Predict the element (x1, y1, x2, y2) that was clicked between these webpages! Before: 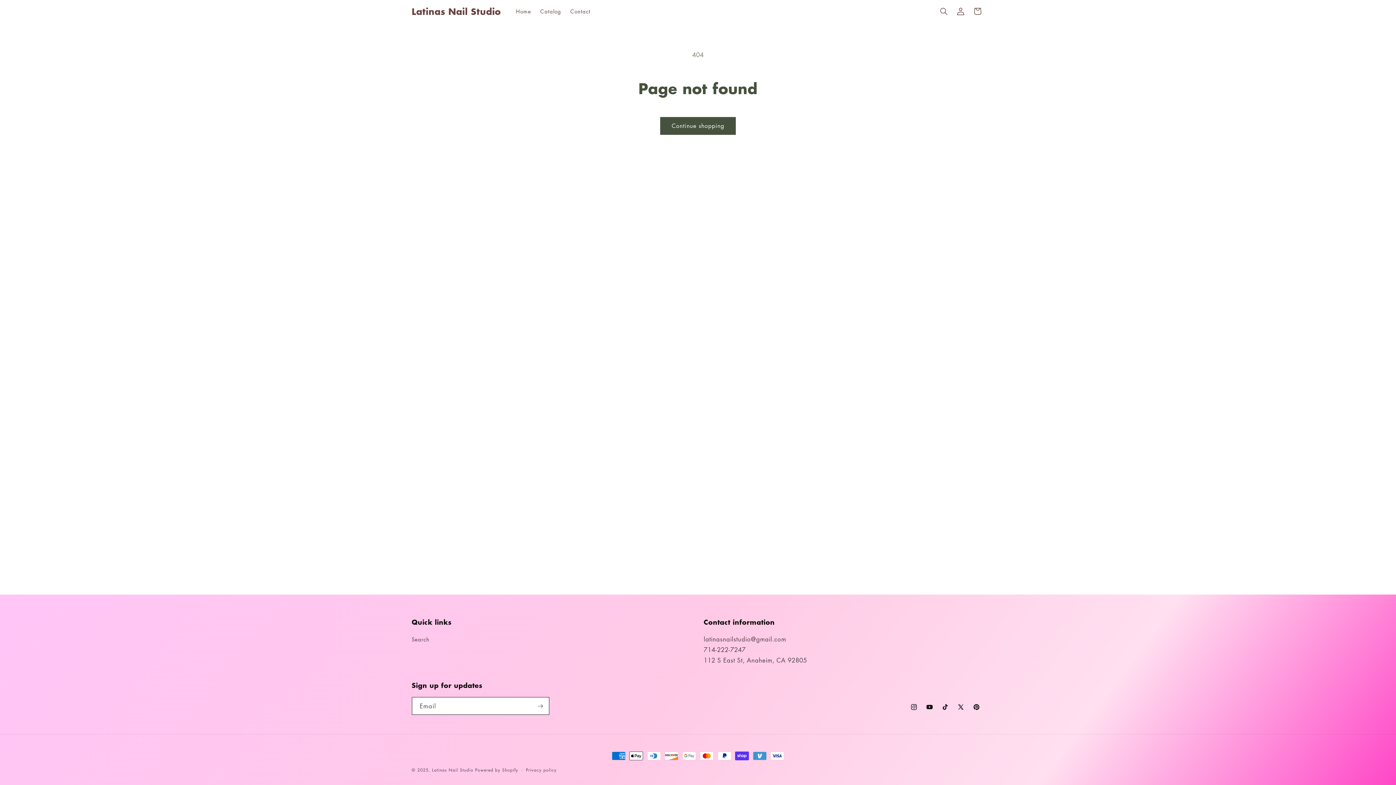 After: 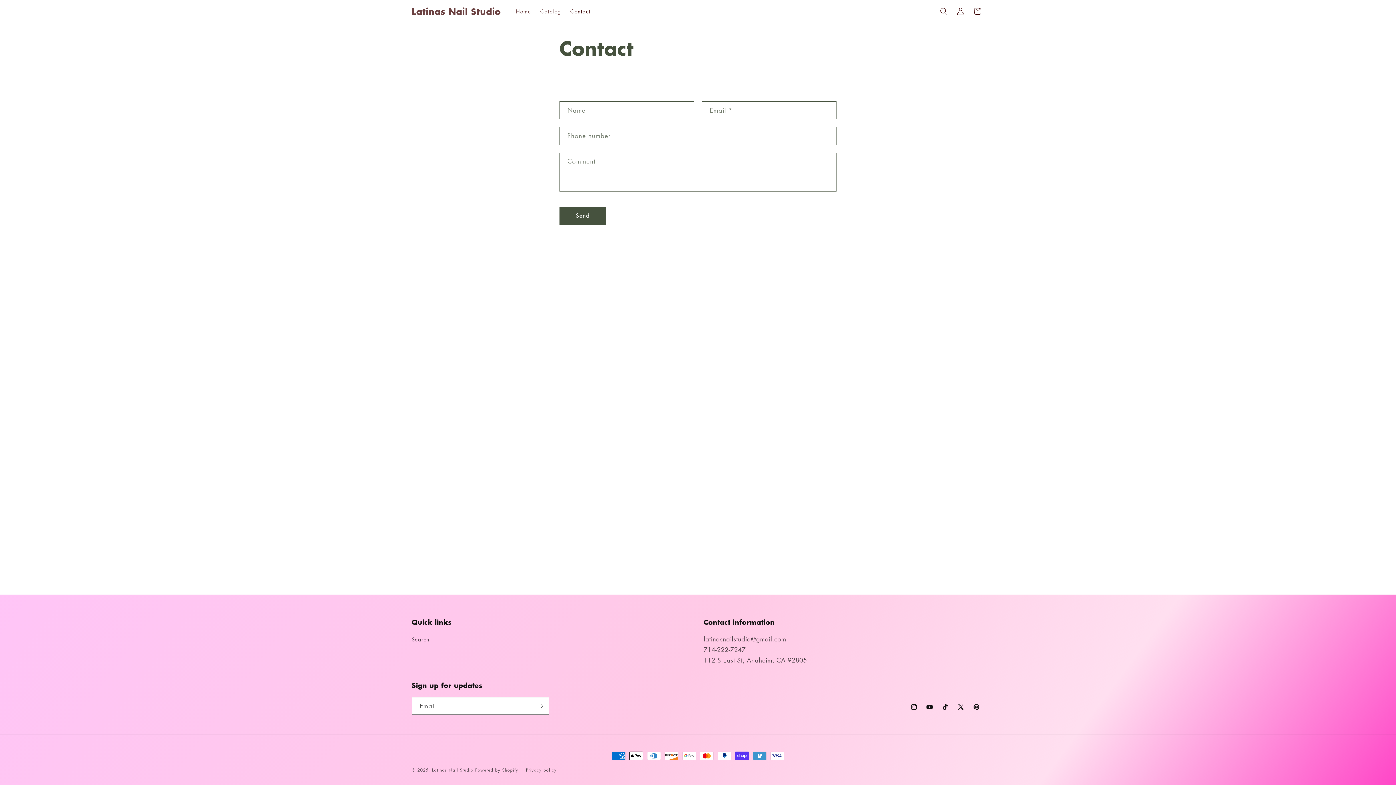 Action: bbox: (565, 3, 595, 19) label: Contact